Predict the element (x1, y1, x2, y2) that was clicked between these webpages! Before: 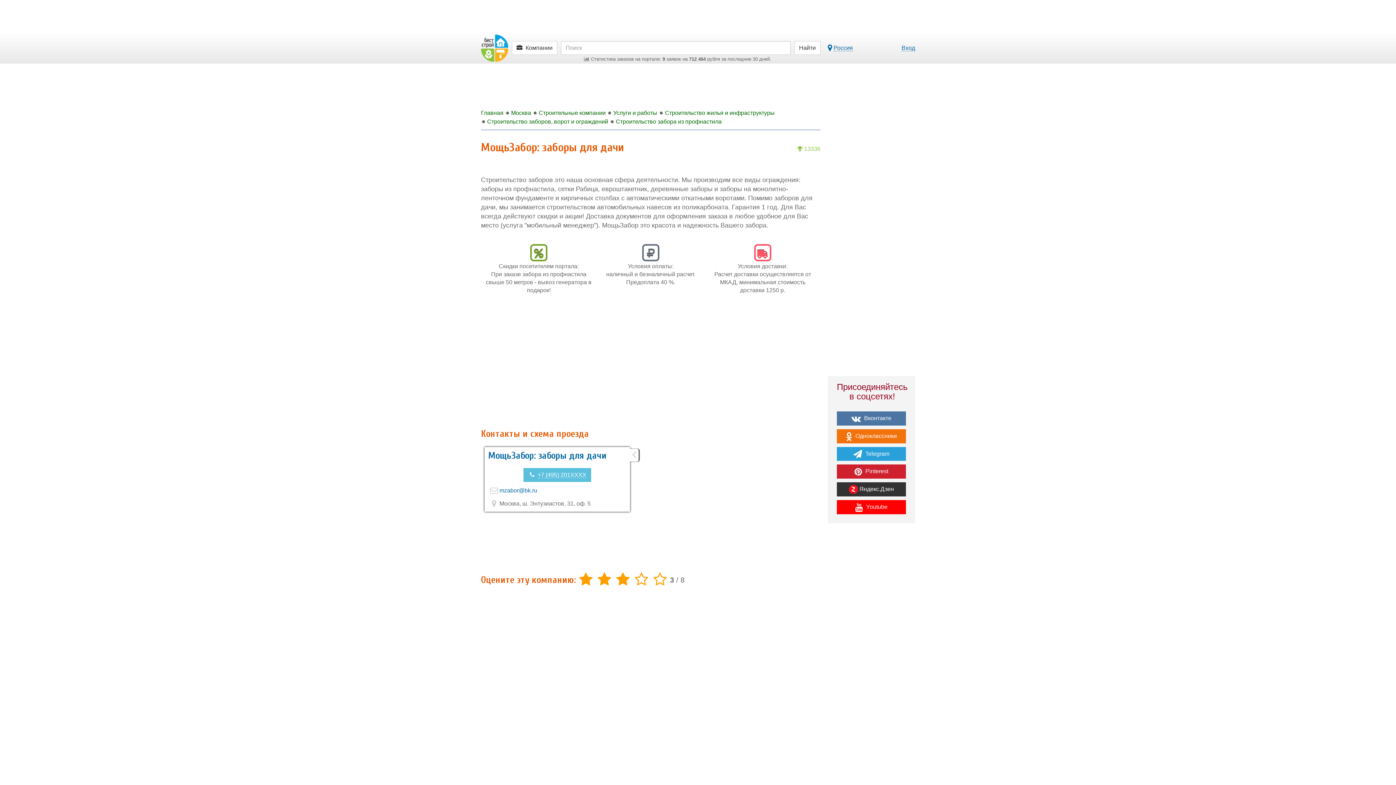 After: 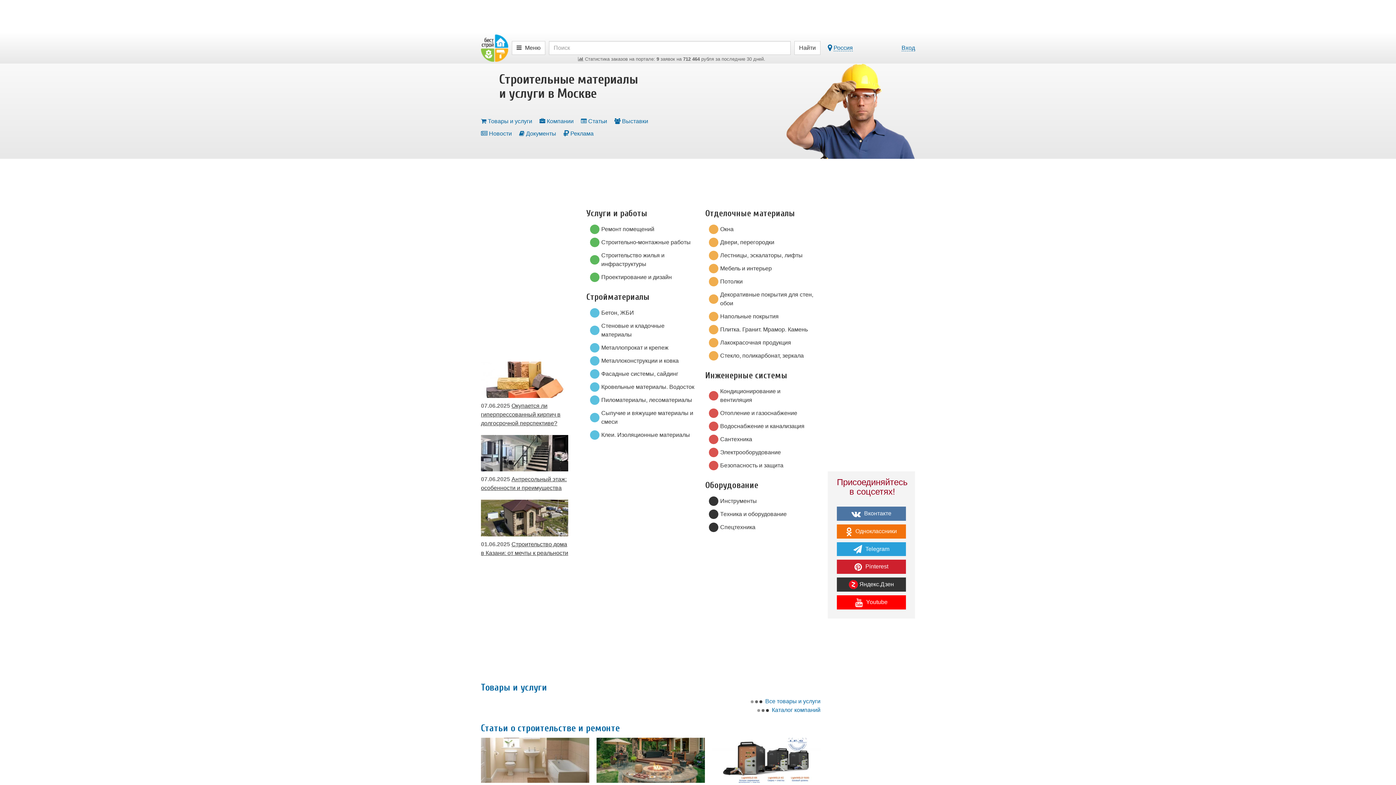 Action: label: Москва bbox: (506, 108, 531, 117)